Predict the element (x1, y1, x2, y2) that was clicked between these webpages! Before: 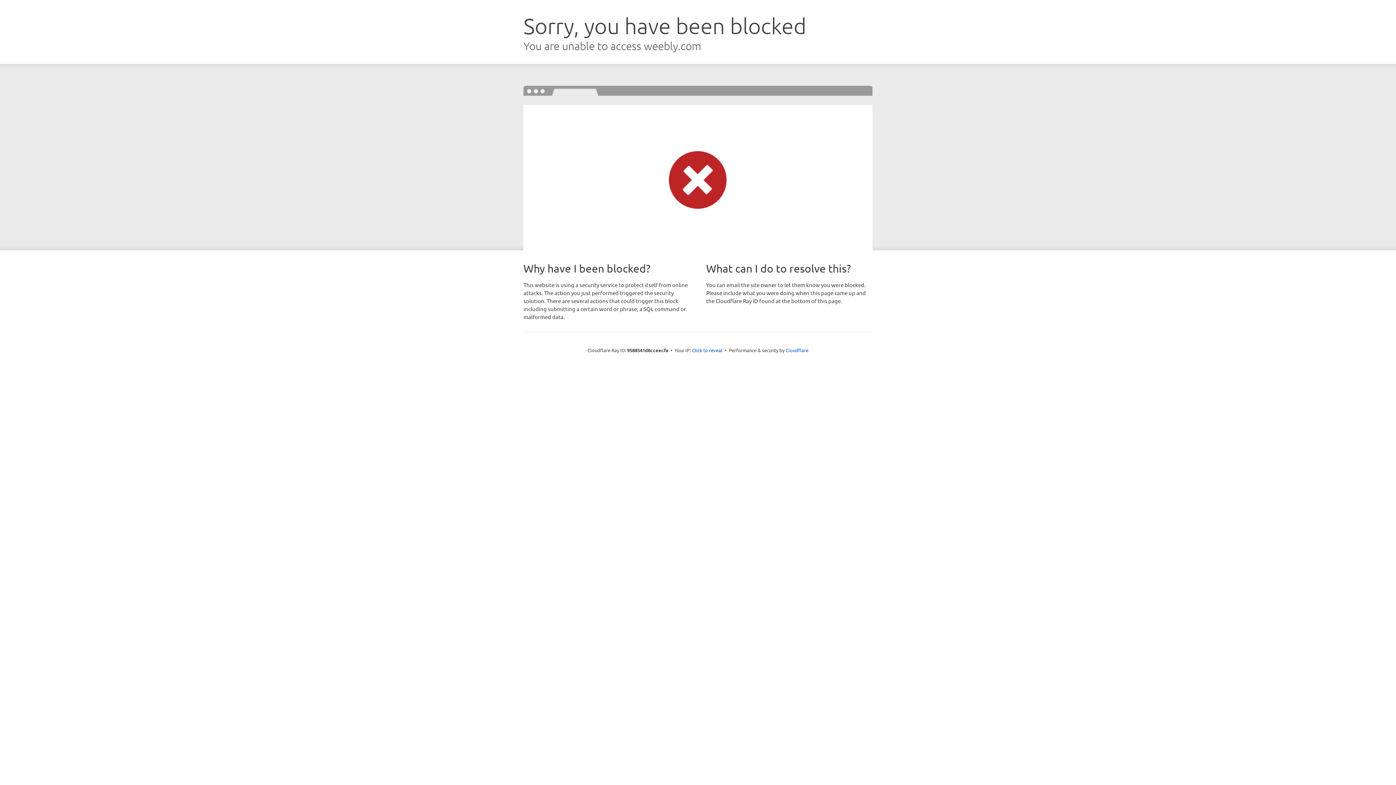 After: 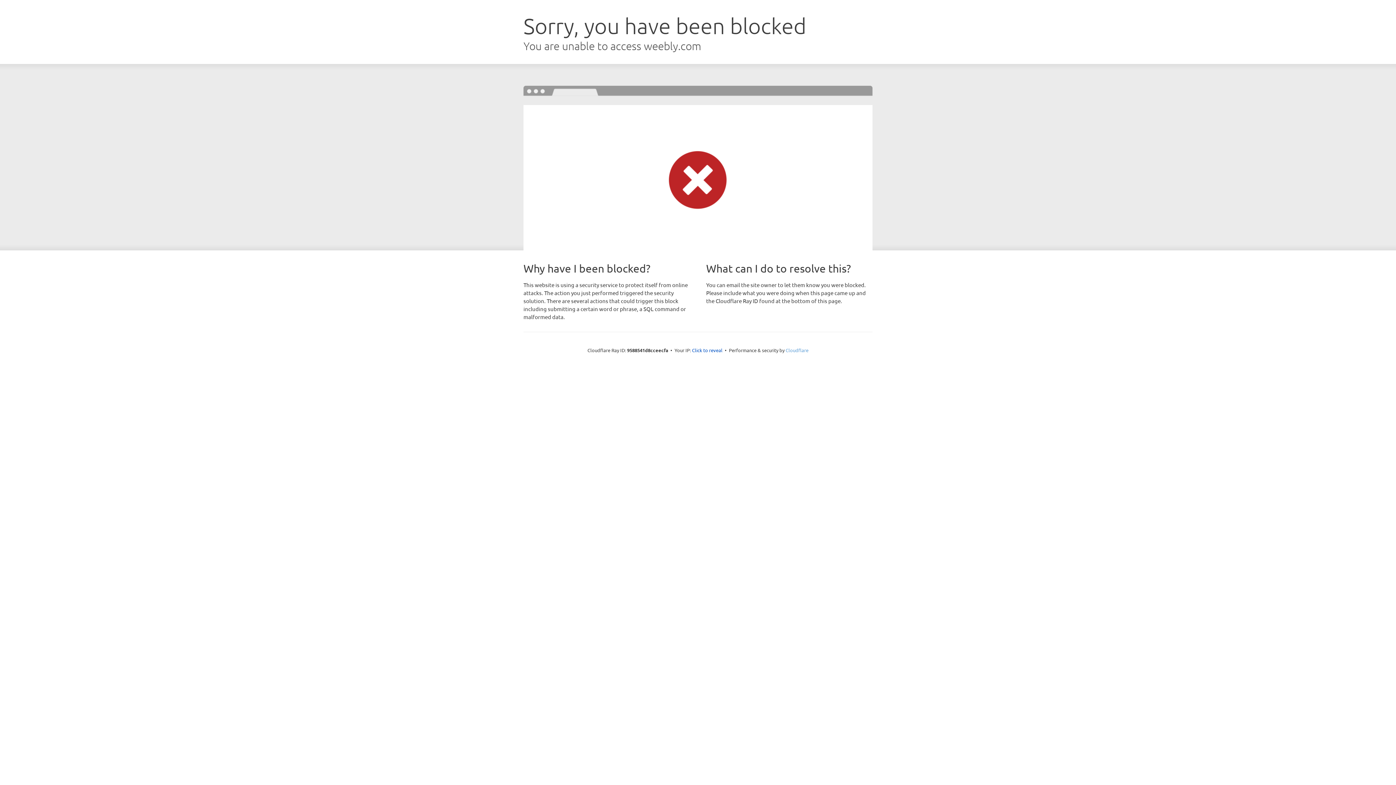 Action: bbox: (785, 347, 808, 353) label: Cloudflare